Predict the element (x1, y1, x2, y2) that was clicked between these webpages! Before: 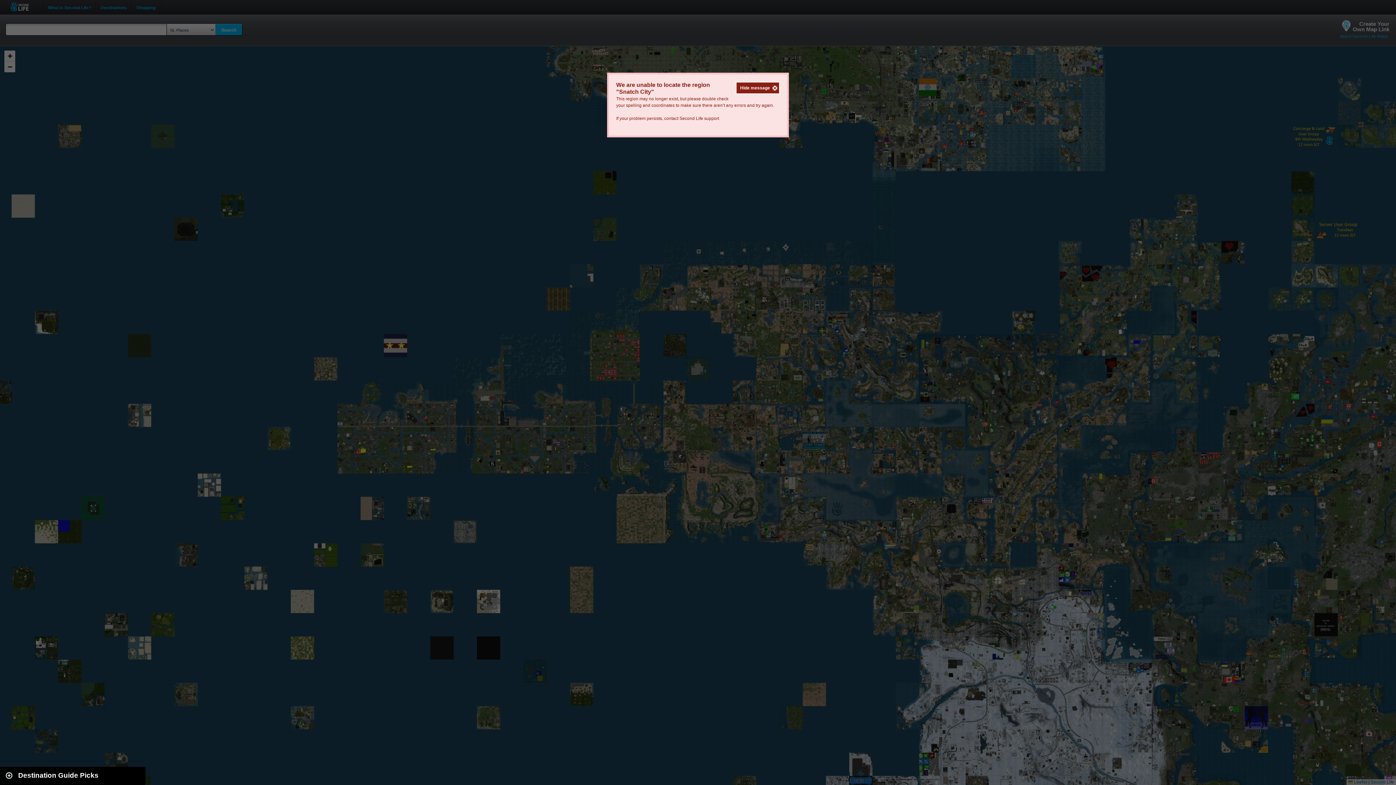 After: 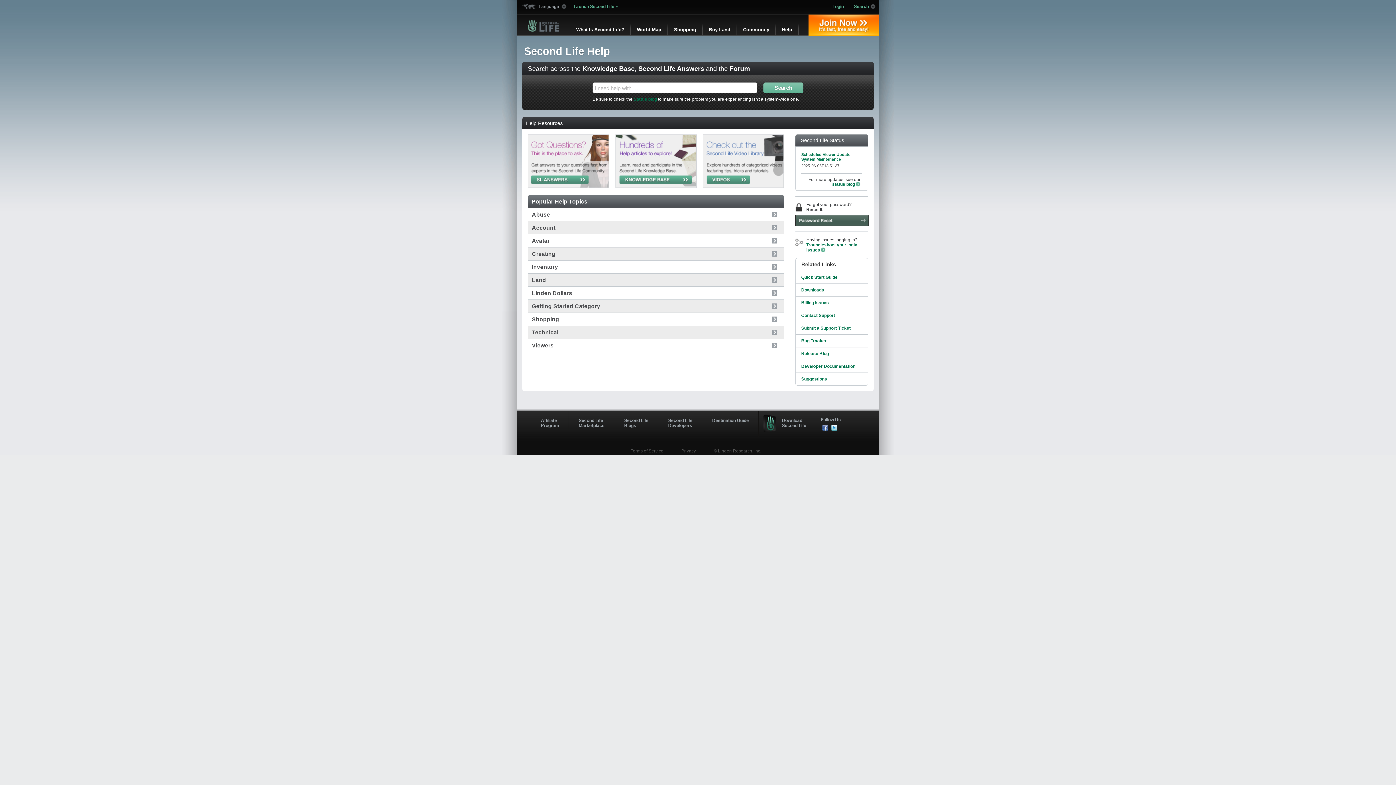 Action: label: Second Life support bbox: (679, 116, 719, 121)